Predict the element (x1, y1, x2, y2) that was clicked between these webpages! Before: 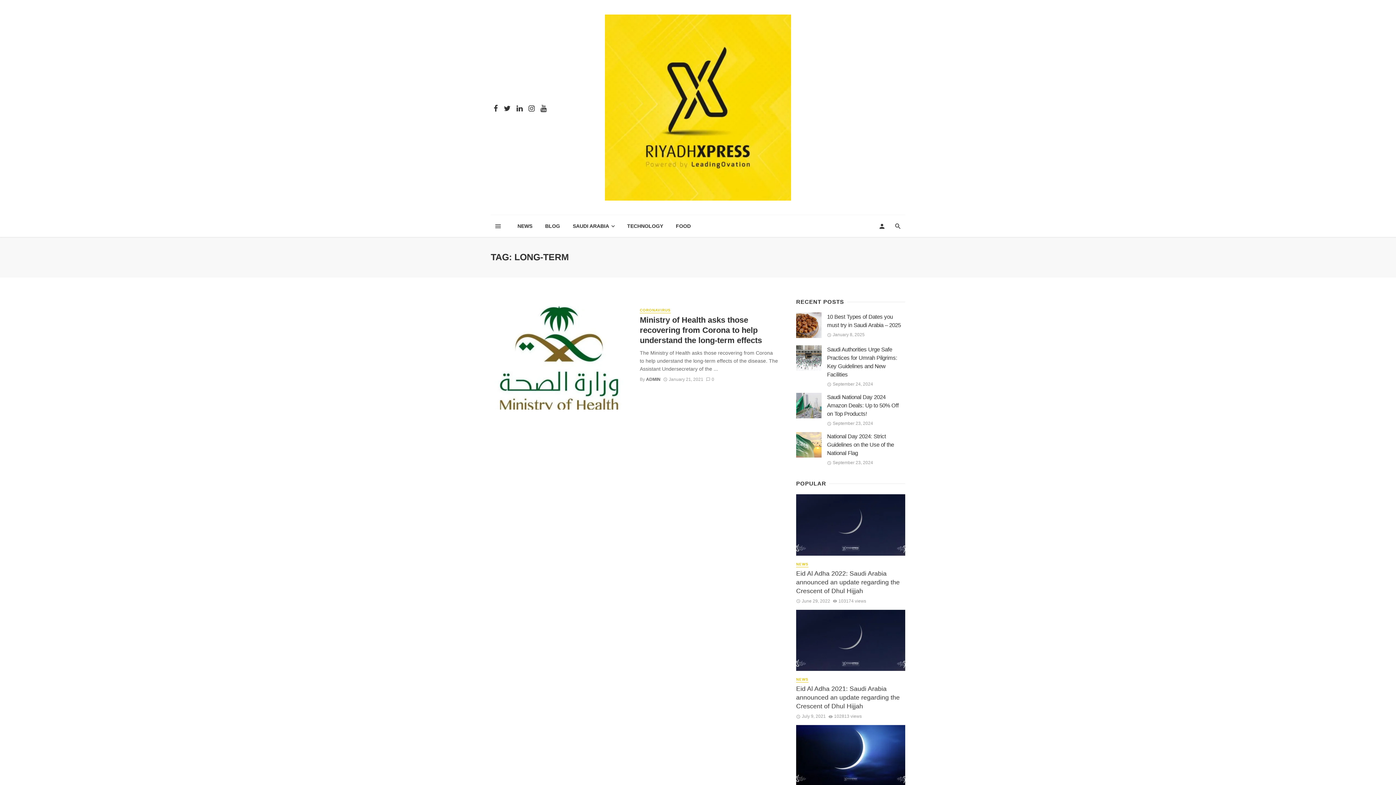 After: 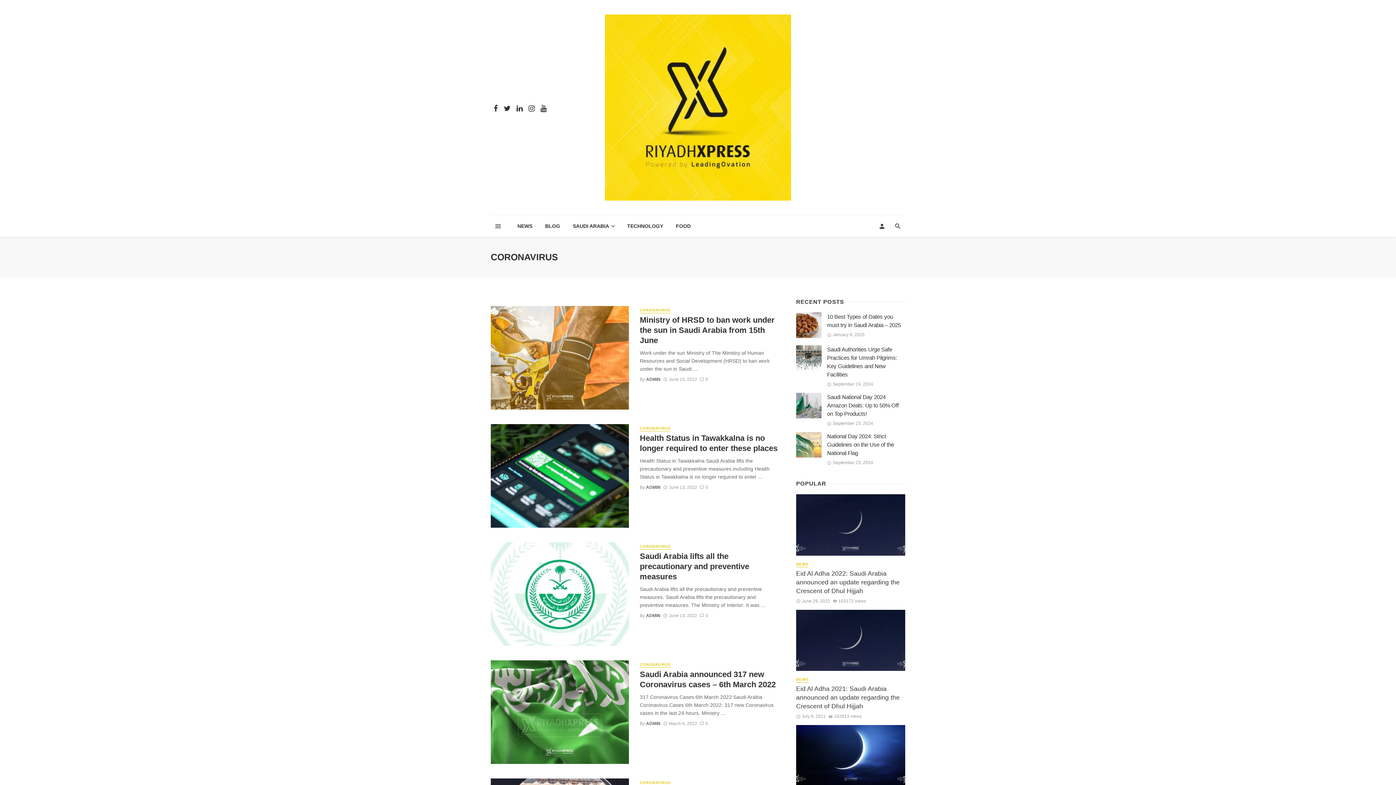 Action: bbox: (640, 308, 670, 313) label: CORONAVIRUS